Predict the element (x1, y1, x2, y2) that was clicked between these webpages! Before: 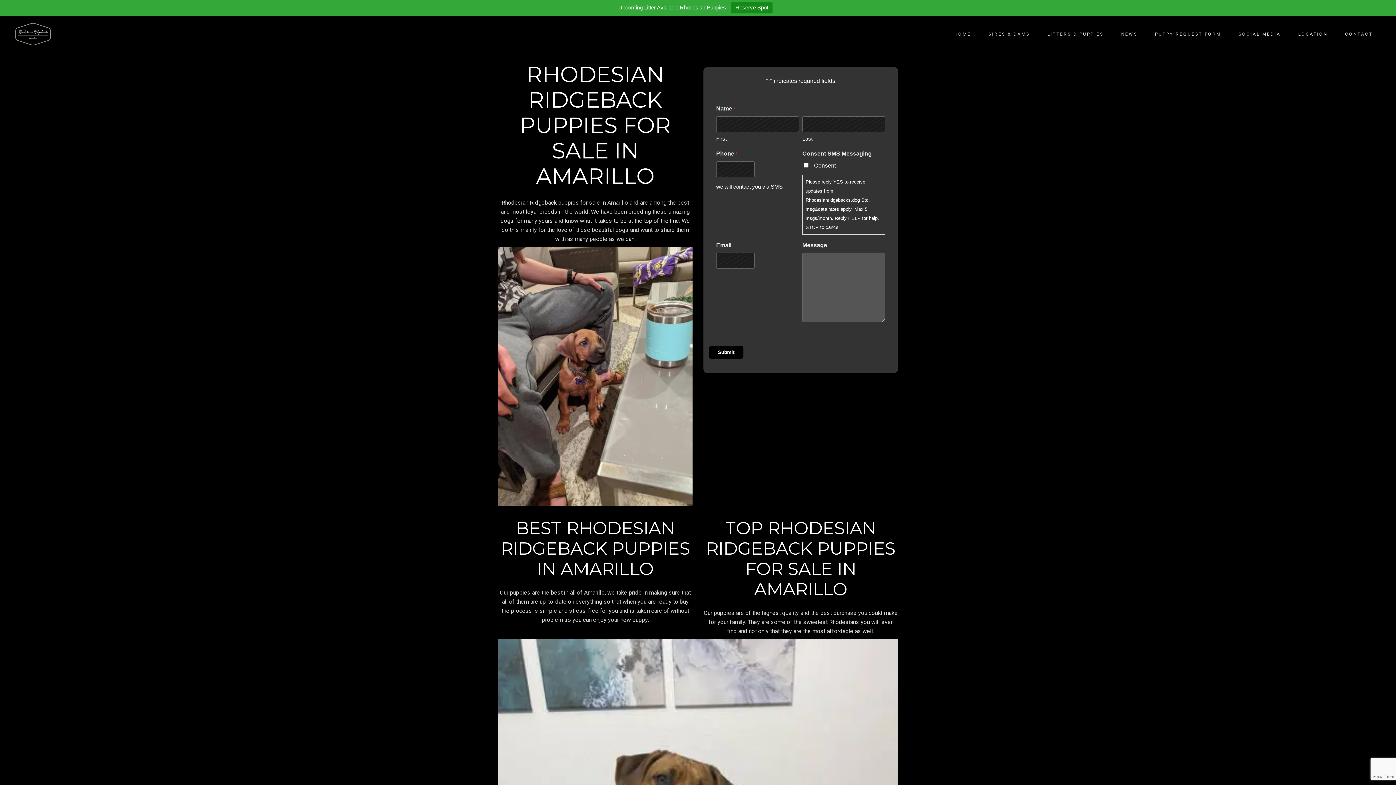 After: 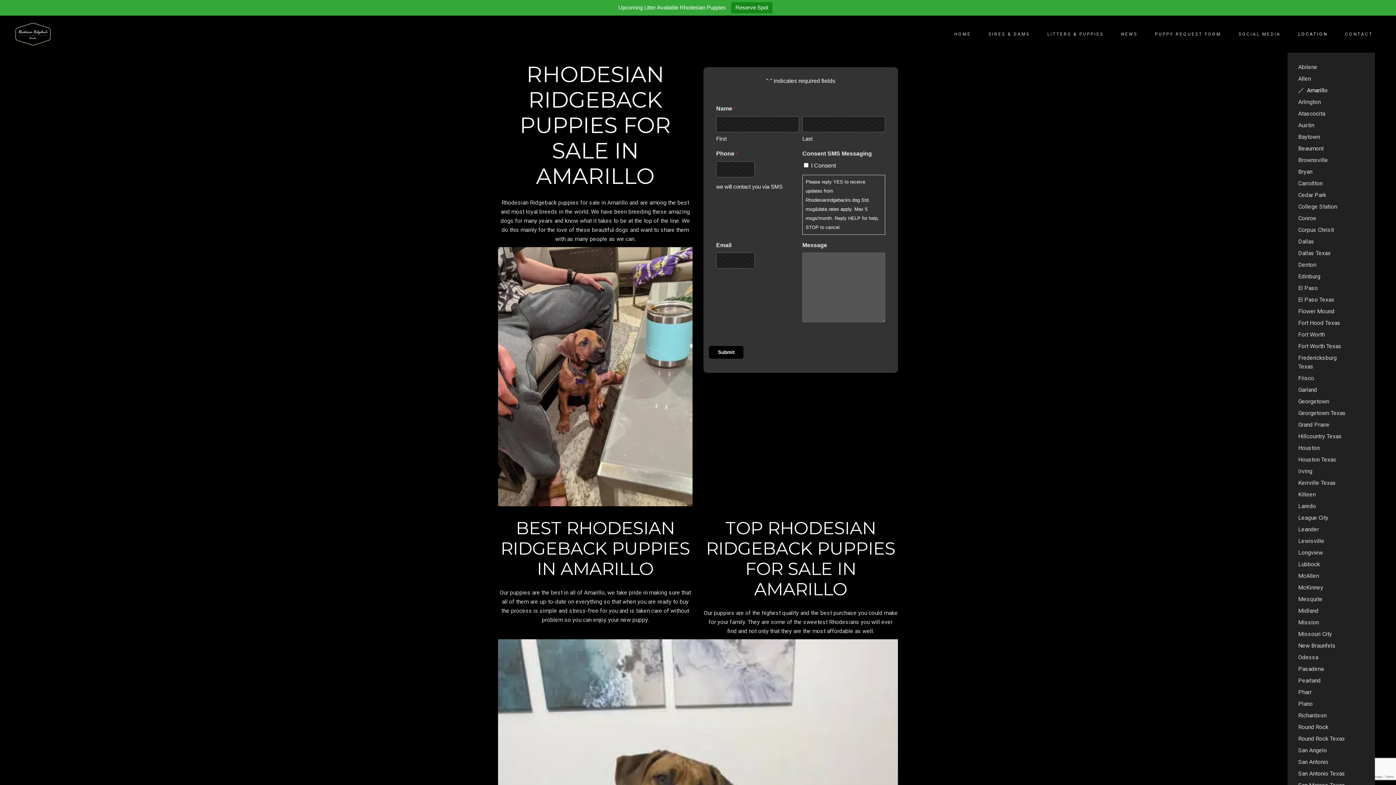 Action: bbox: (1289, 30, 1336, 38) label: LOCATION